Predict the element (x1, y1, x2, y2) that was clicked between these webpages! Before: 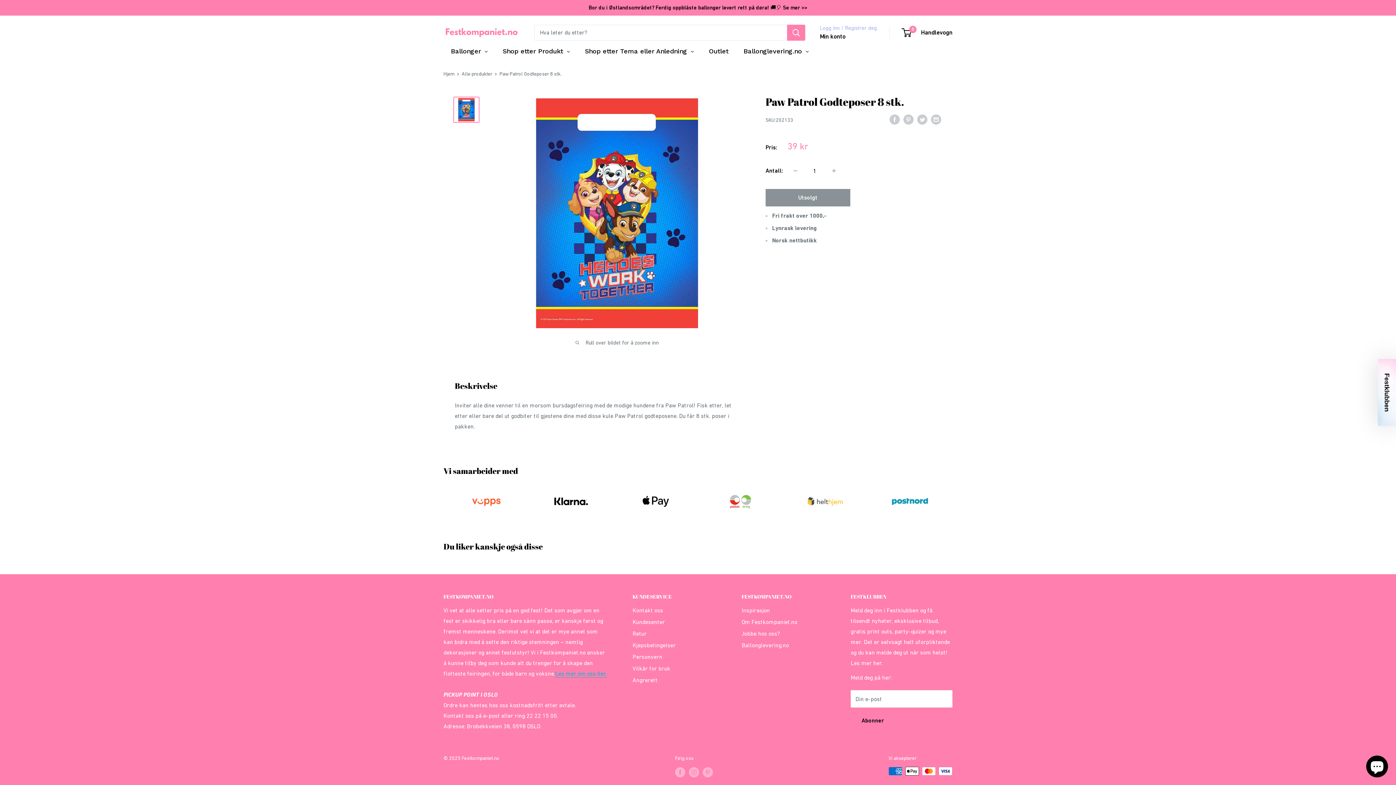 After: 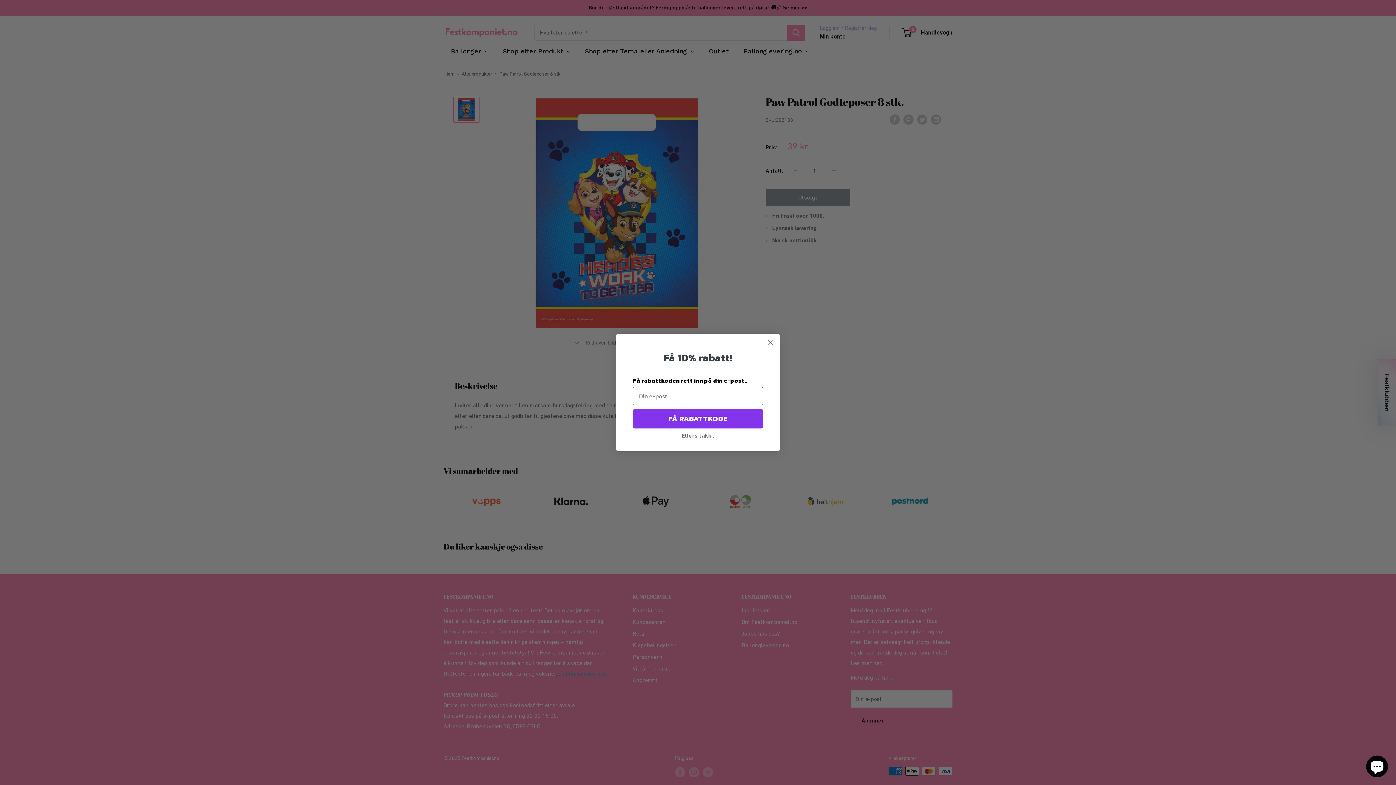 Action: bbox: (931, 113, 941, 124) label: Del via e-post